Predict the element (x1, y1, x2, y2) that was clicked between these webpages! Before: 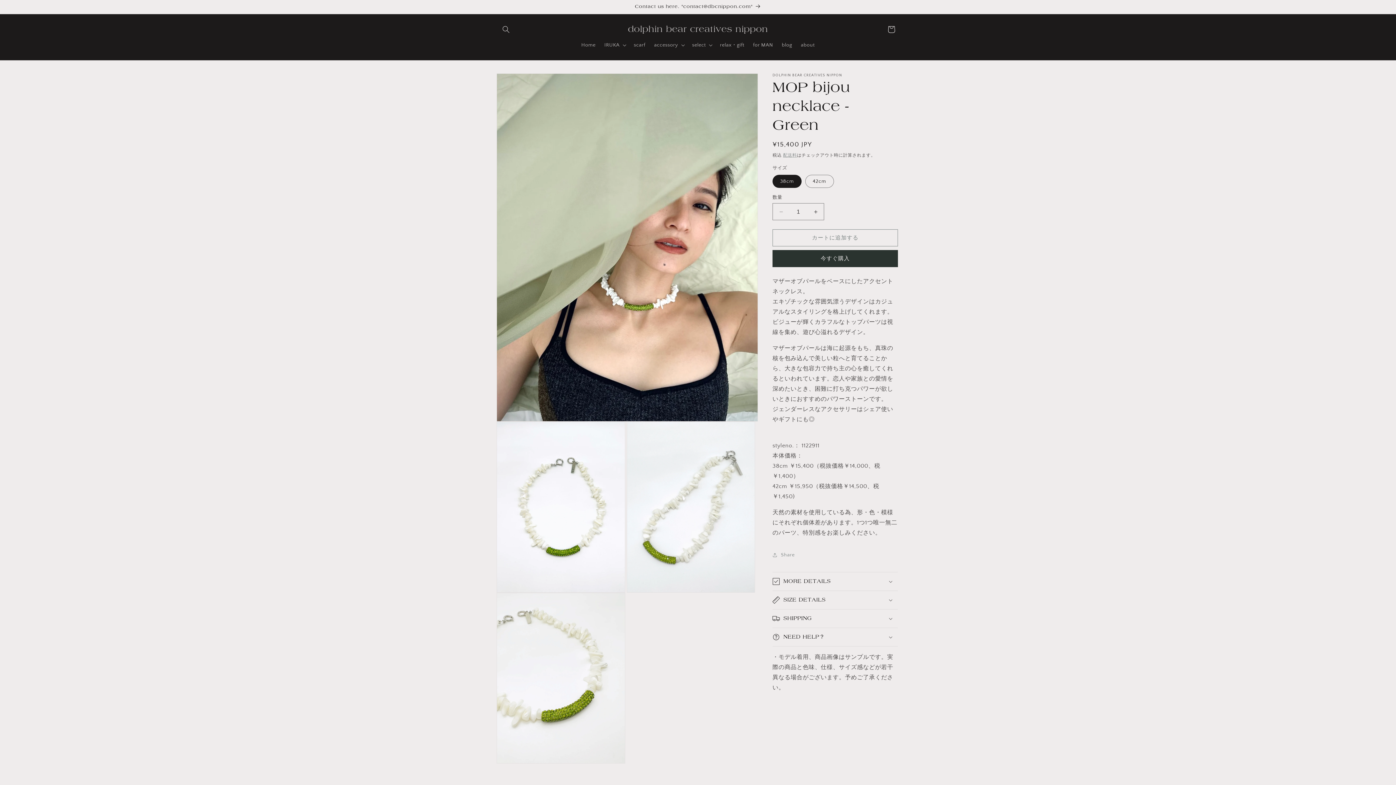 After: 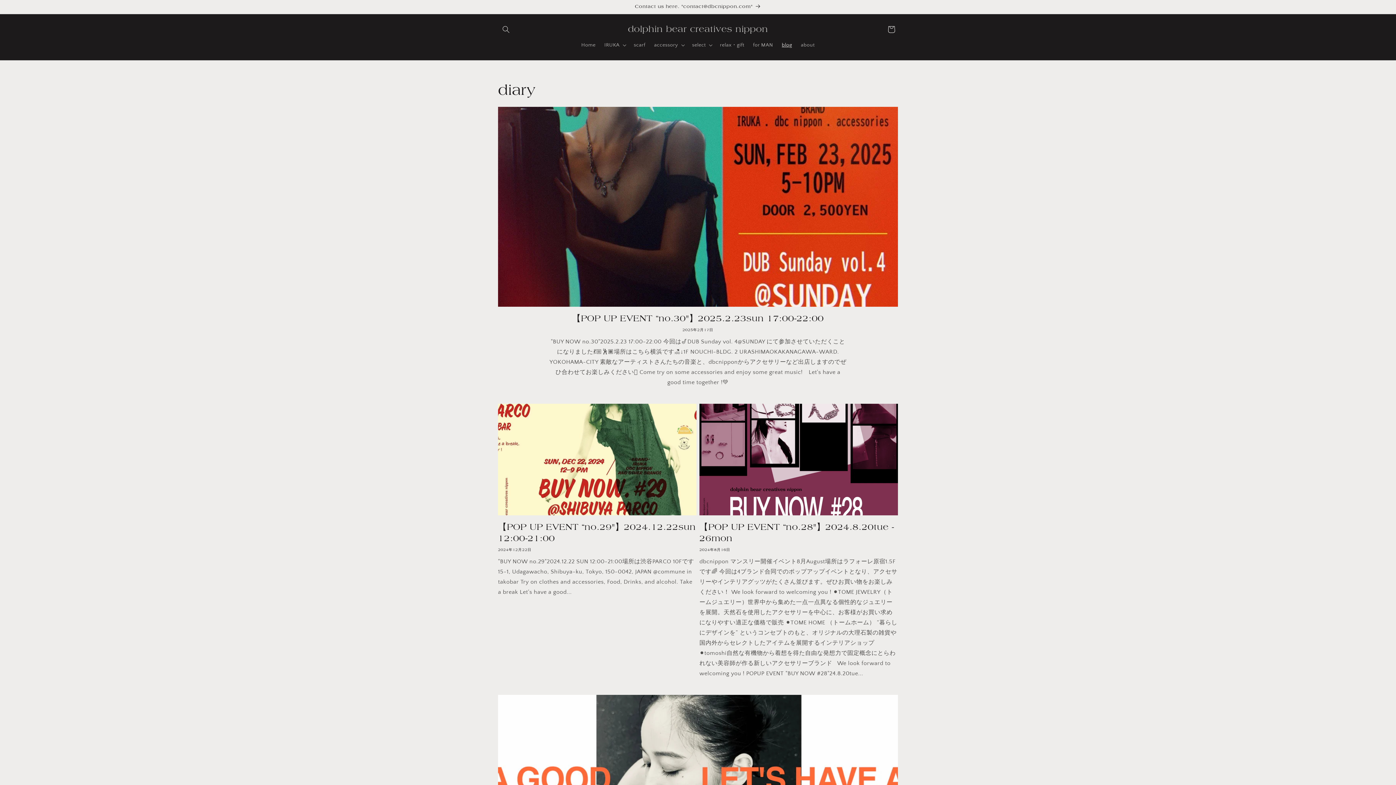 Action: bbox: (777, 37, 796, 52) label: blog